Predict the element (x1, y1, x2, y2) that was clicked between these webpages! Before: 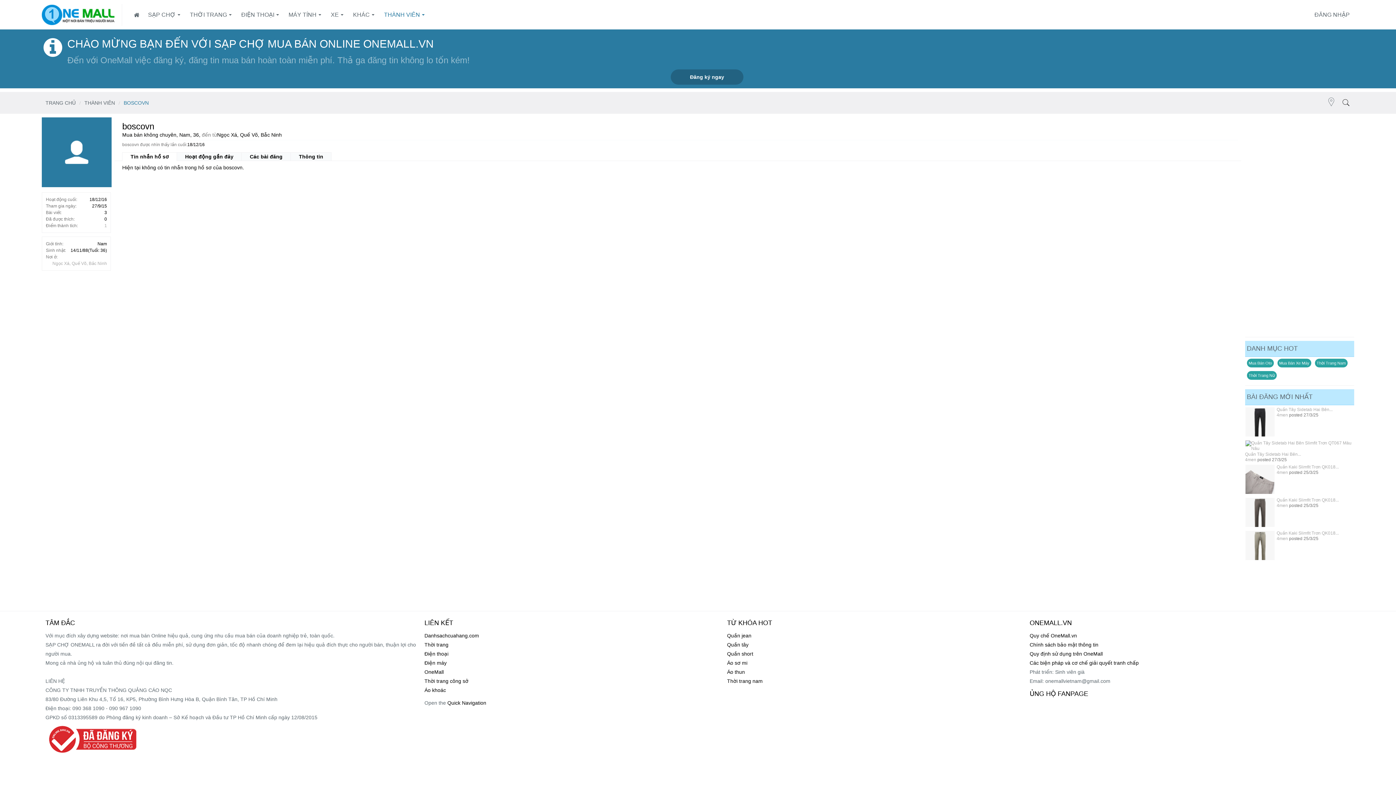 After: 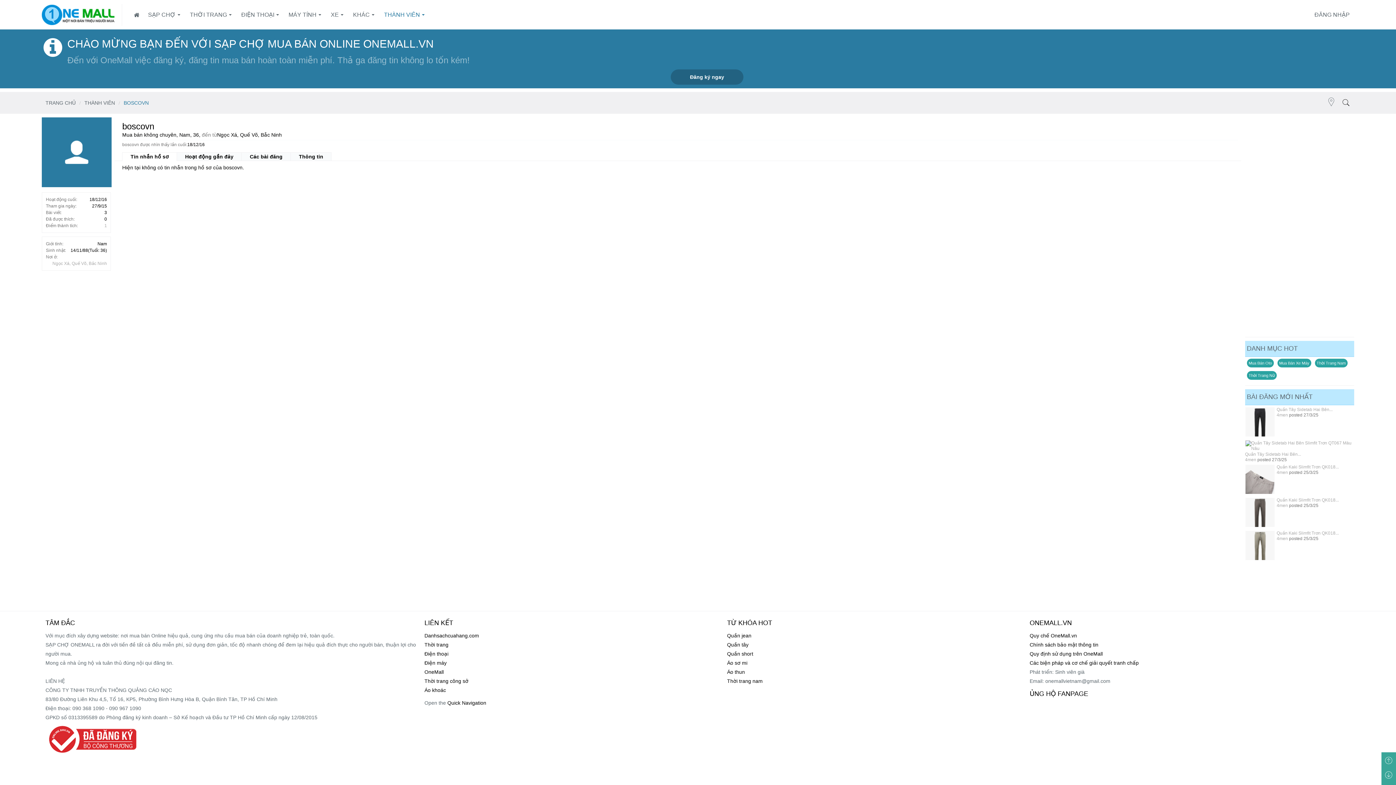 Action: bbox: (1381, 769, 1396, 785)